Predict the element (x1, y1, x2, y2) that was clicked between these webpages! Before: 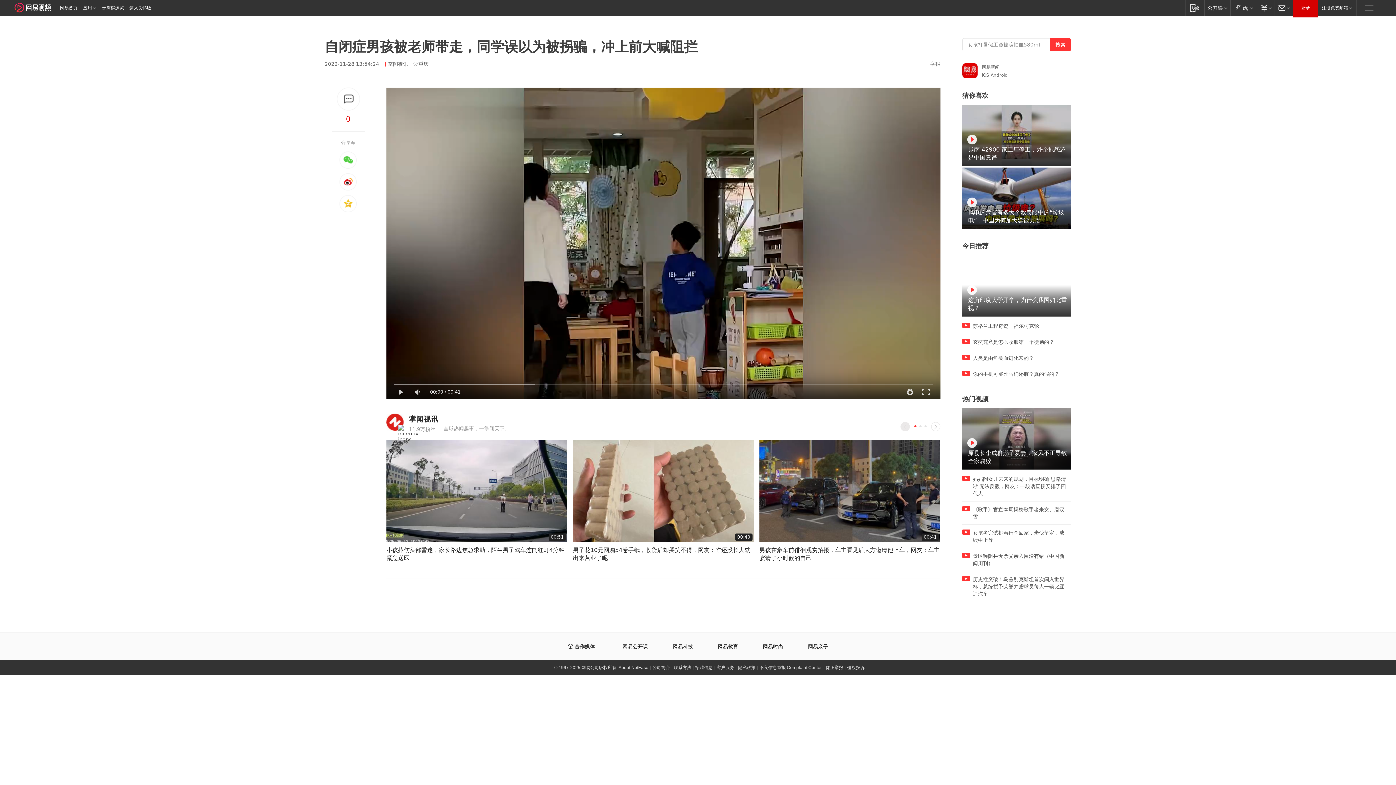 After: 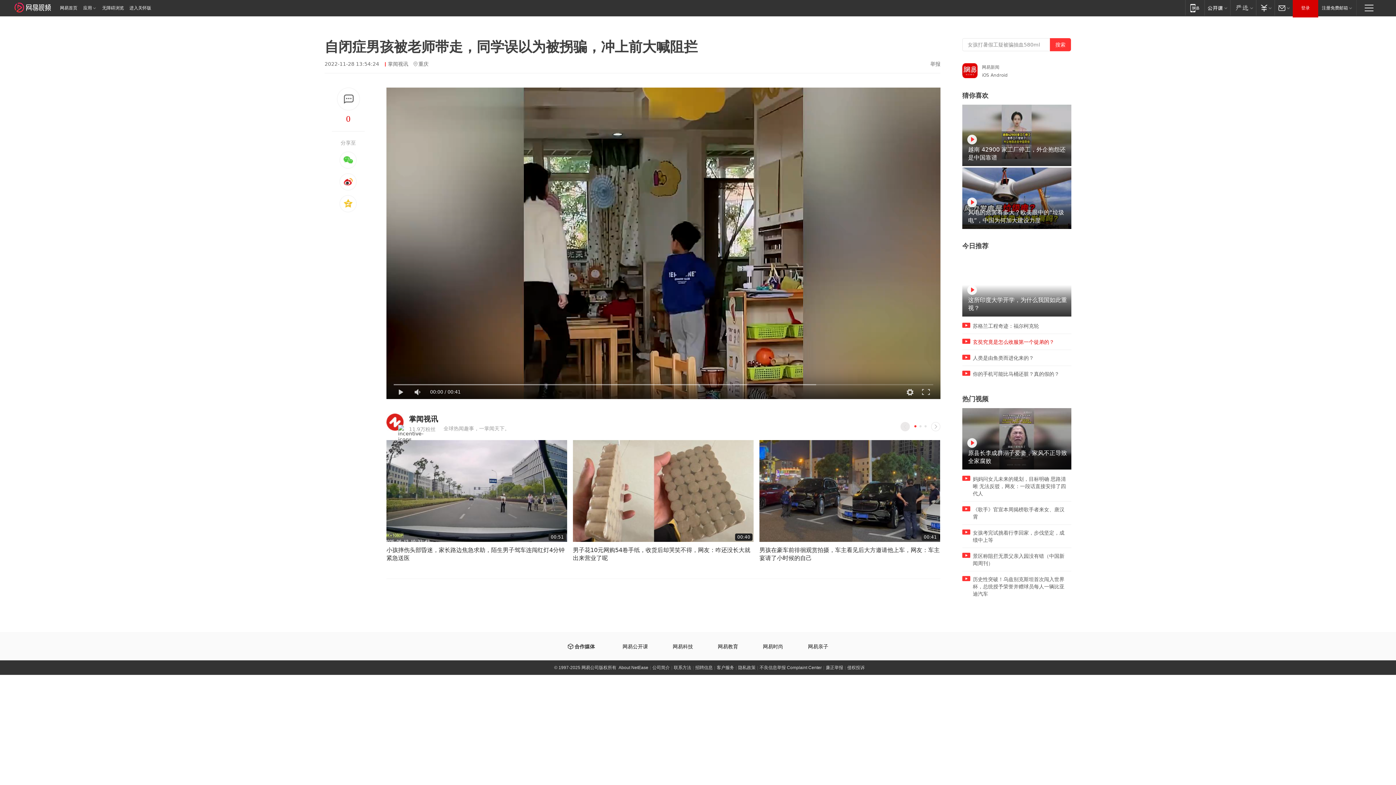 Action: label: 玄奘究竟是怎么收服第一个徒弟的？ bbox: (962, 334, 1071, 349)